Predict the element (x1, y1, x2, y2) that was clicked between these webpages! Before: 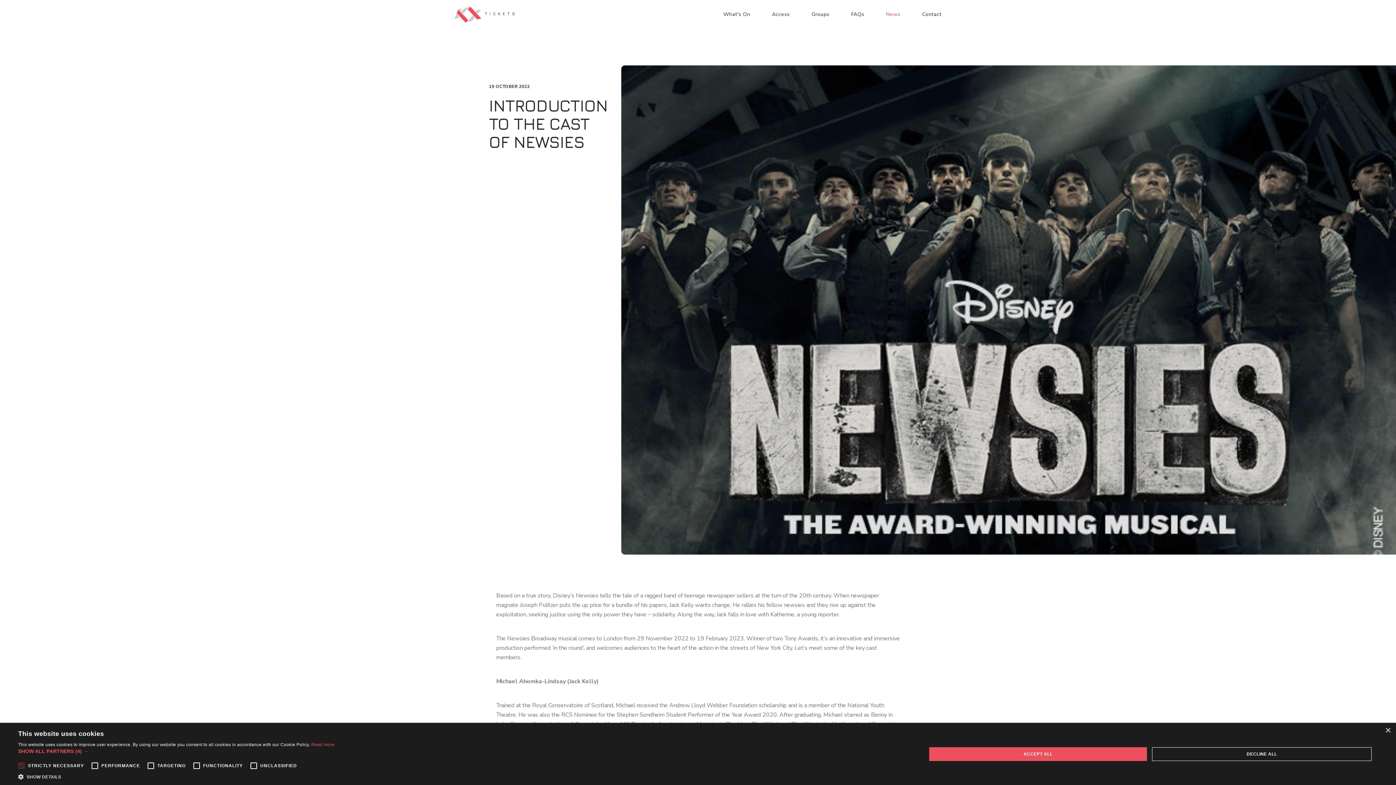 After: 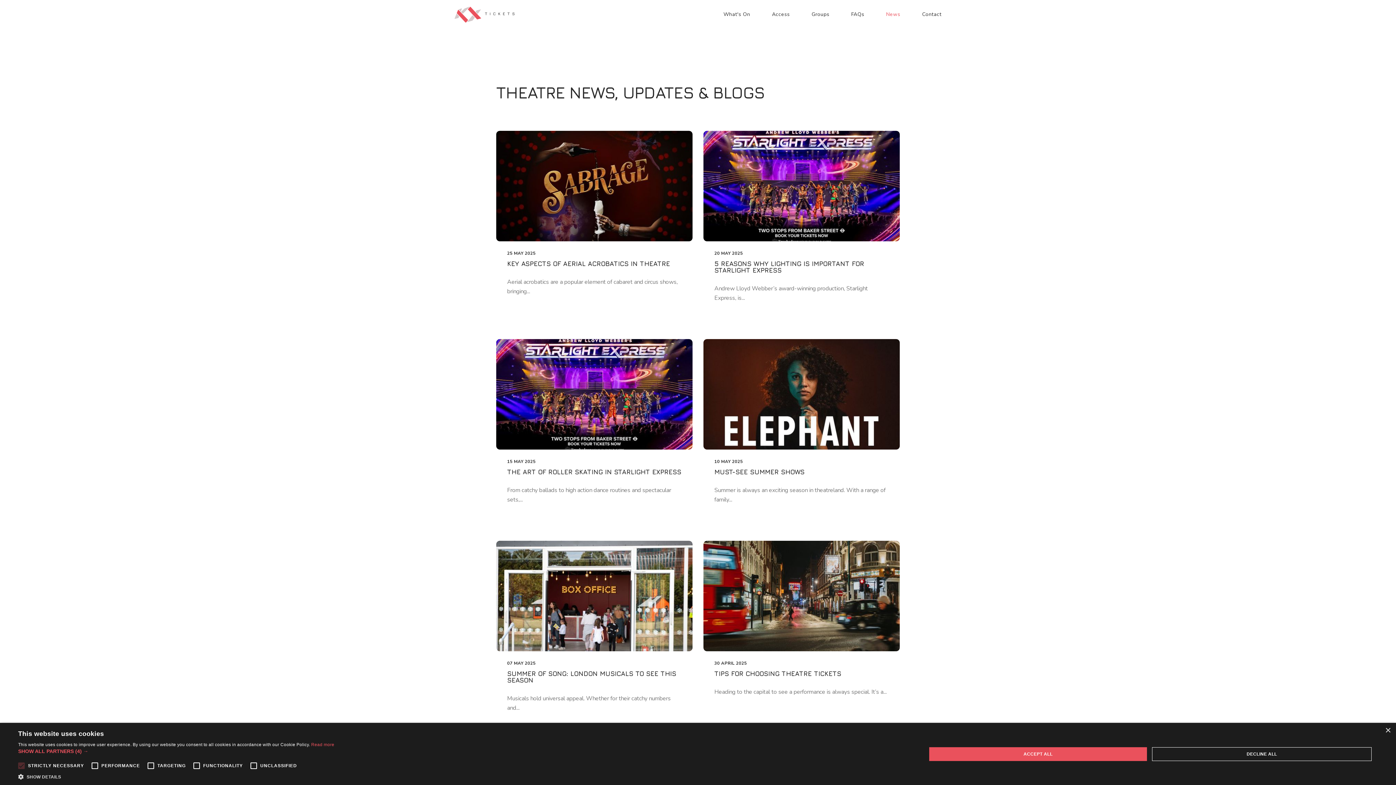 Action: label: News bbox: (886, 10, 900, 18)